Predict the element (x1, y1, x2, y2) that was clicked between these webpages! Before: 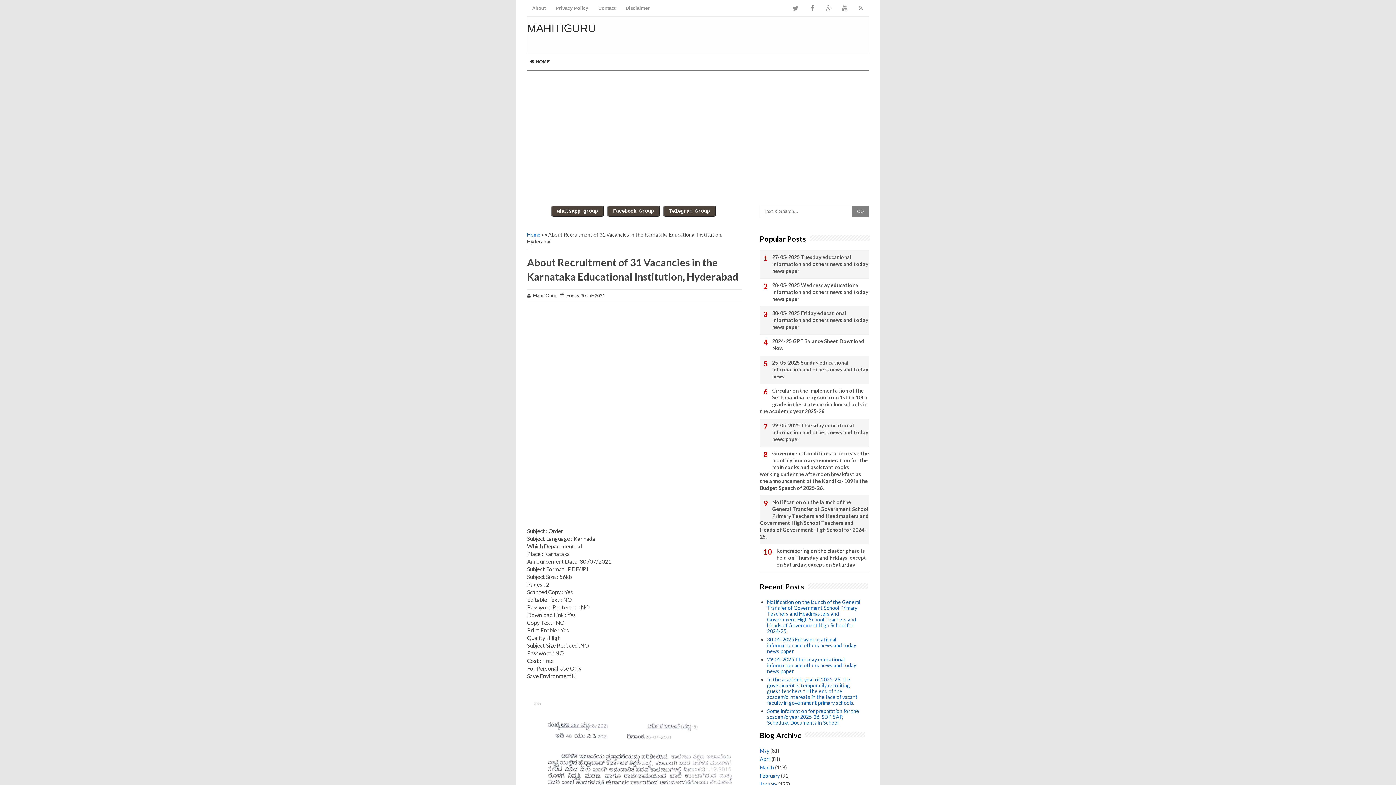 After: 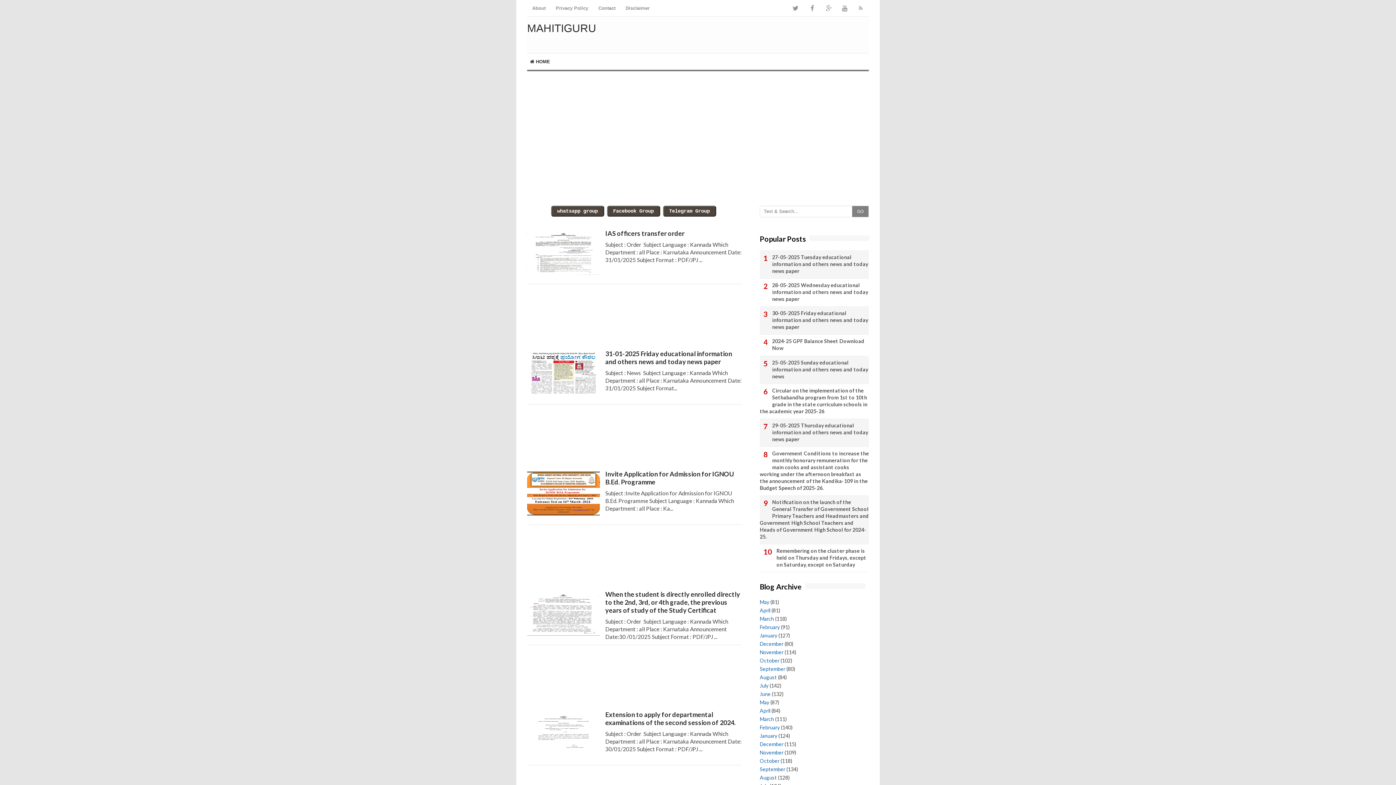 Action: label: January bbox: (760, 781, 777, 787)